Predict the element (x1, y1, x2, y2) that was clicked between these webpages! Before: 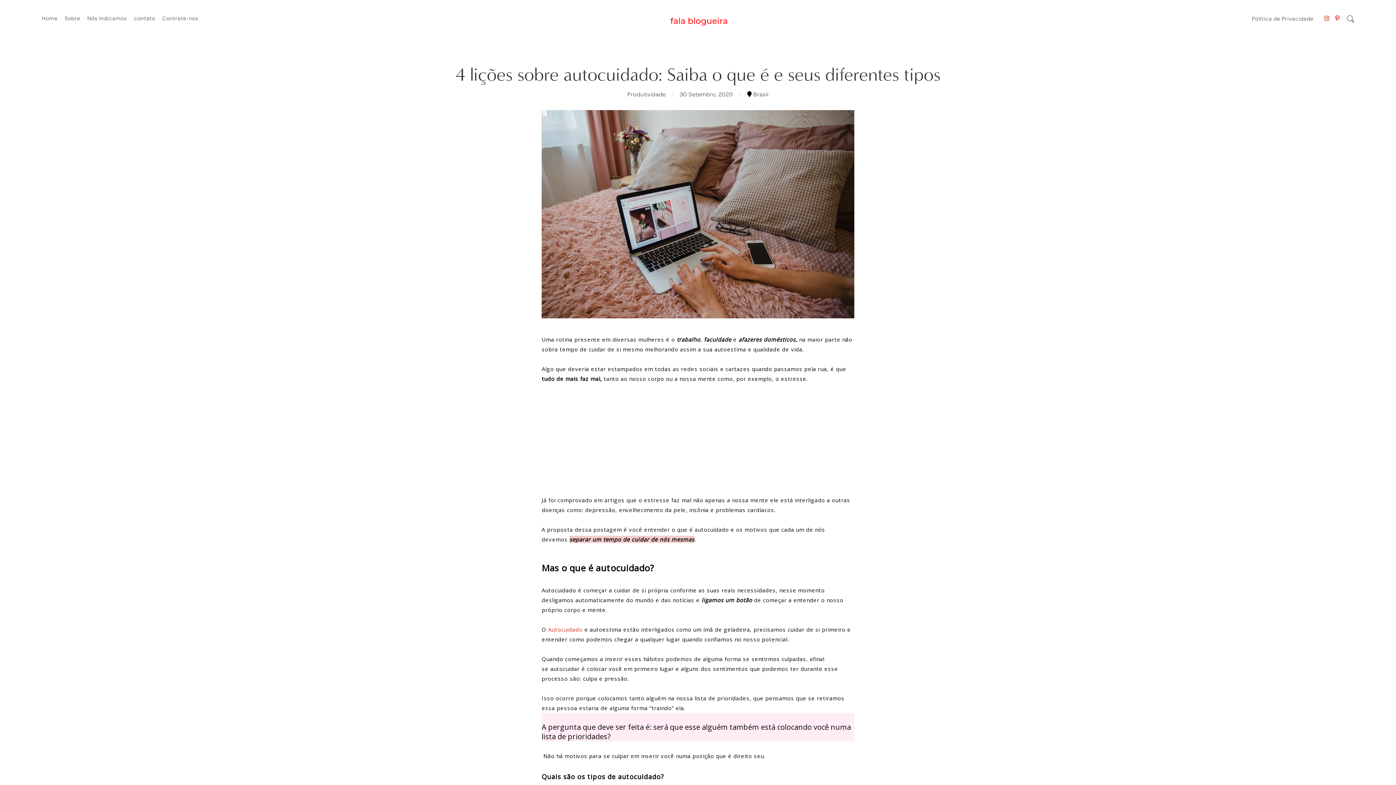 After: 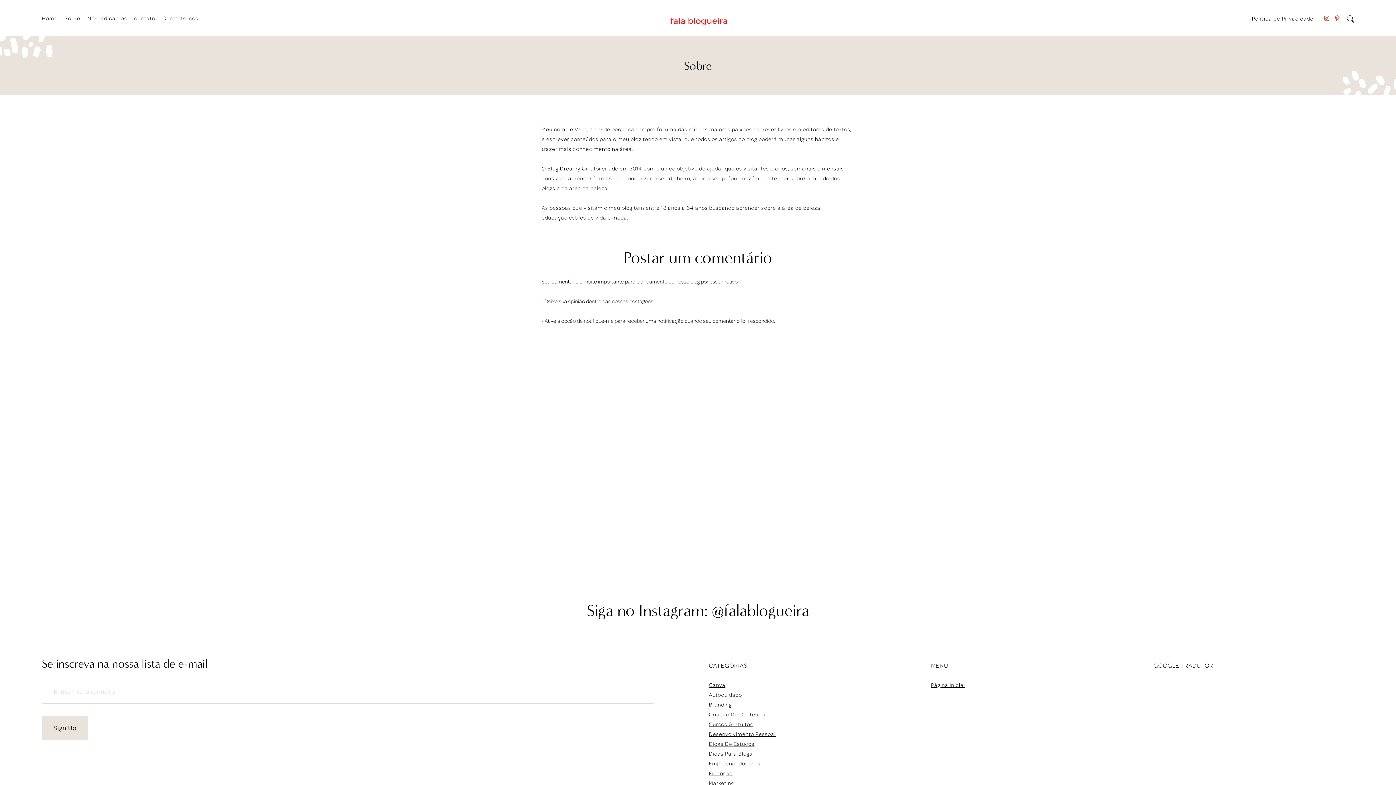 Action: bbox: (64, 13, 80, 23) label: Sobre